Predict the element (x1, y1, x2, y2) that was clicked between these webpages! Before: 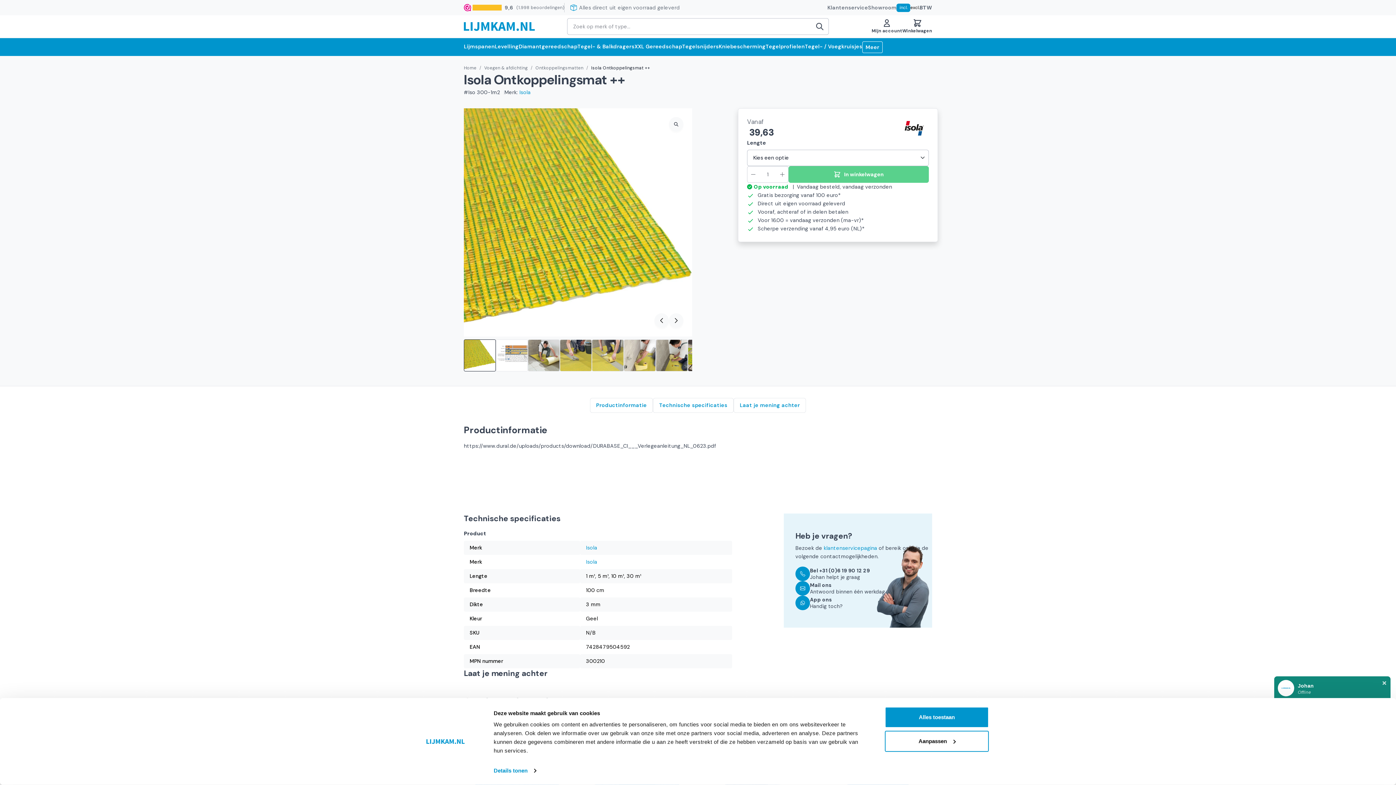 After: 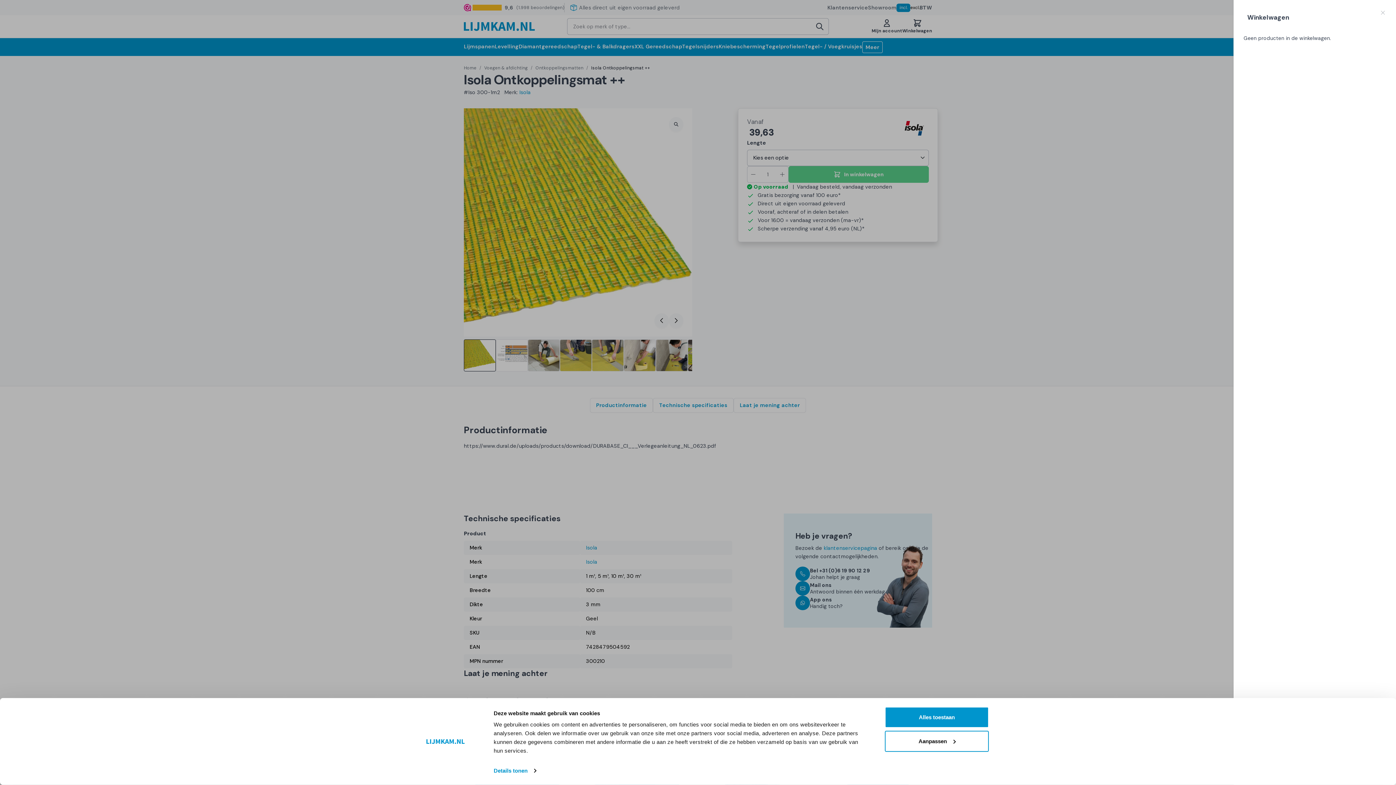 Action: label: Winkelwagen bbox: (902, 18, 932, 34)